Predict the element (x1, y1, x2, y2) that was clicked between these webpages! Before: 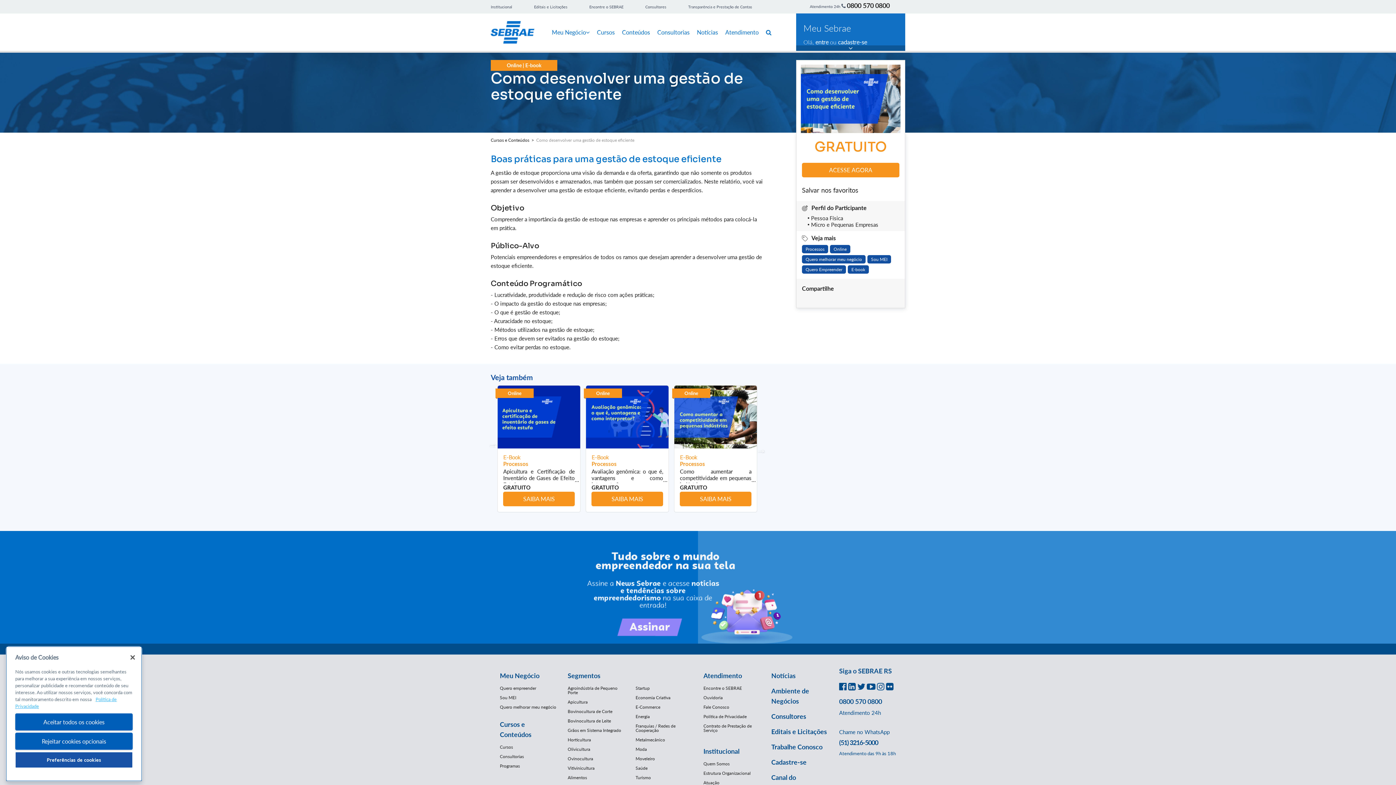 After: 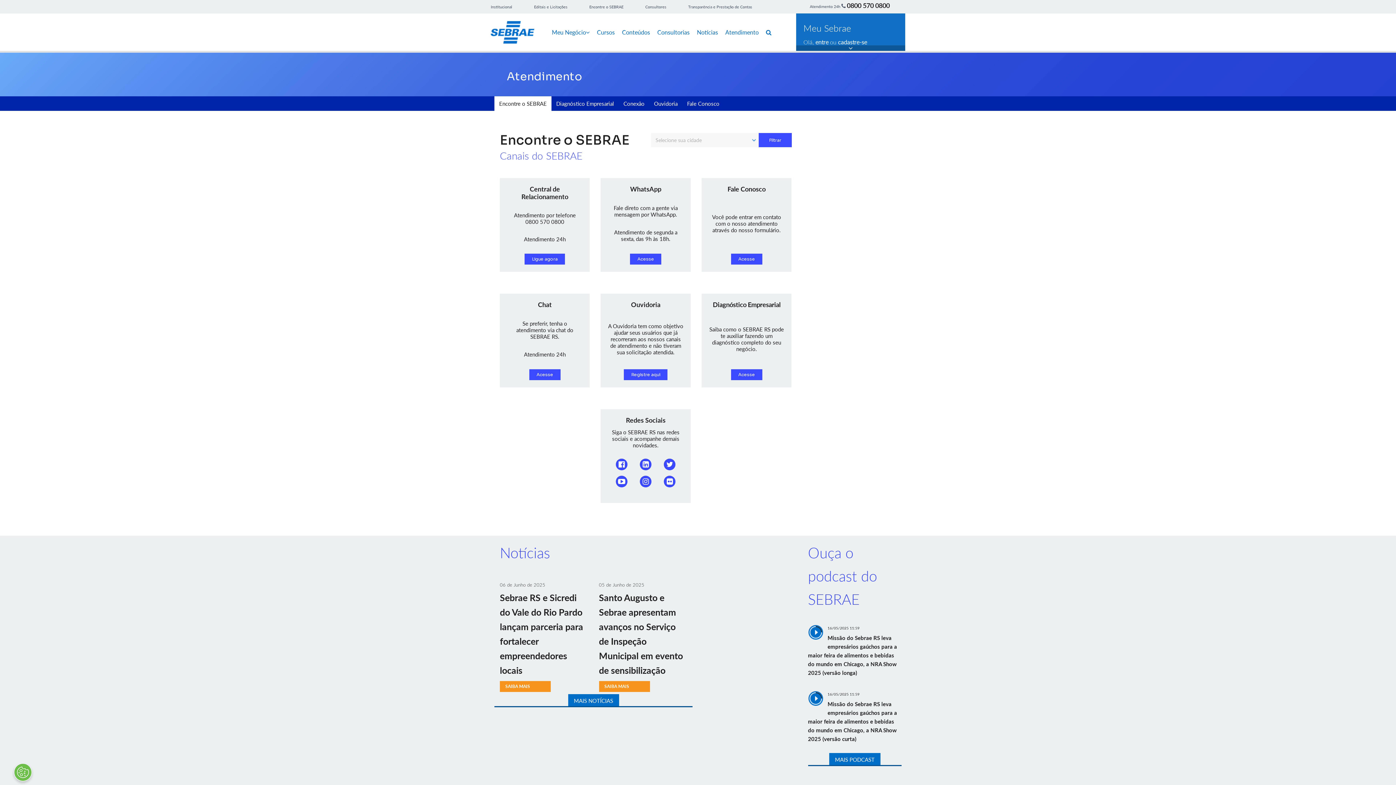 Action: bbox: (589, 4, 623, 9) label: Encontre o SEBRAE